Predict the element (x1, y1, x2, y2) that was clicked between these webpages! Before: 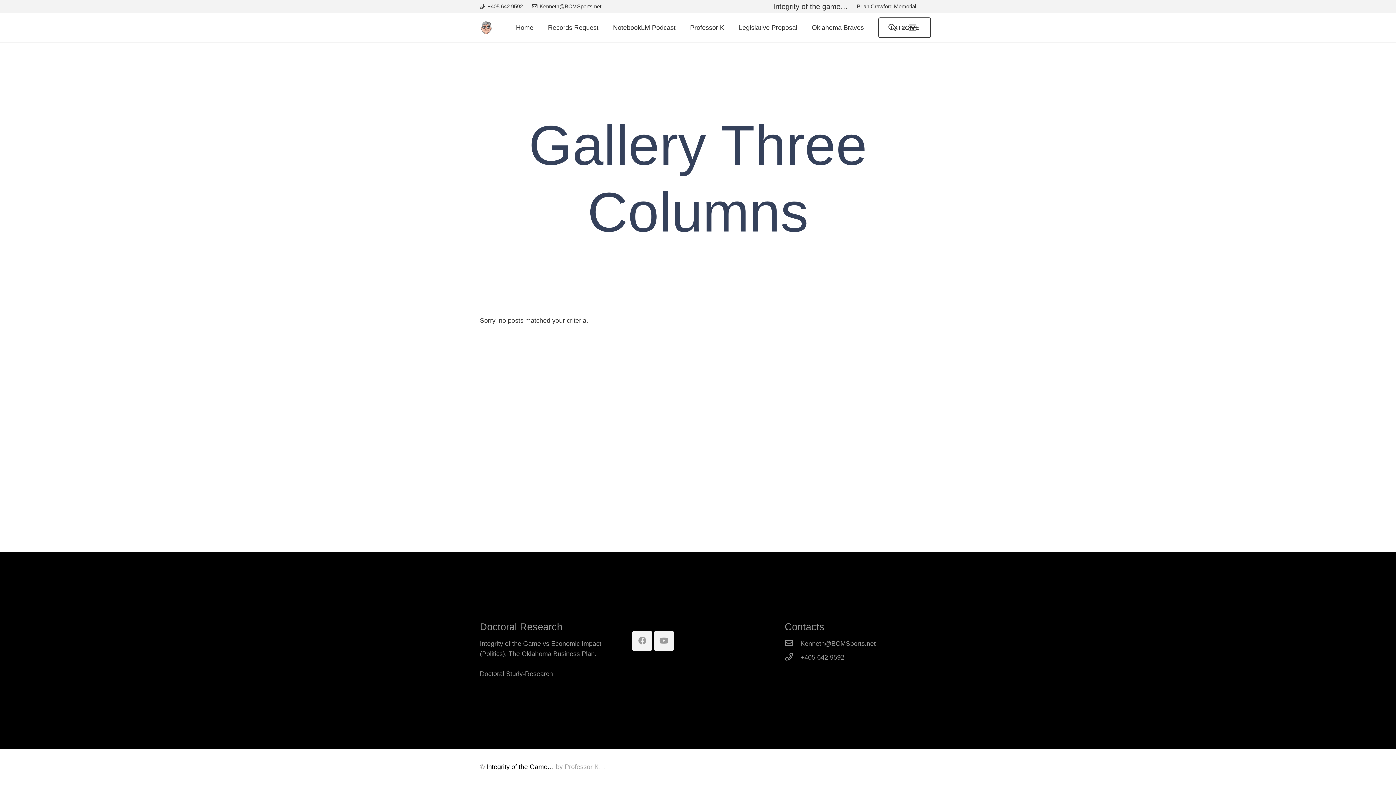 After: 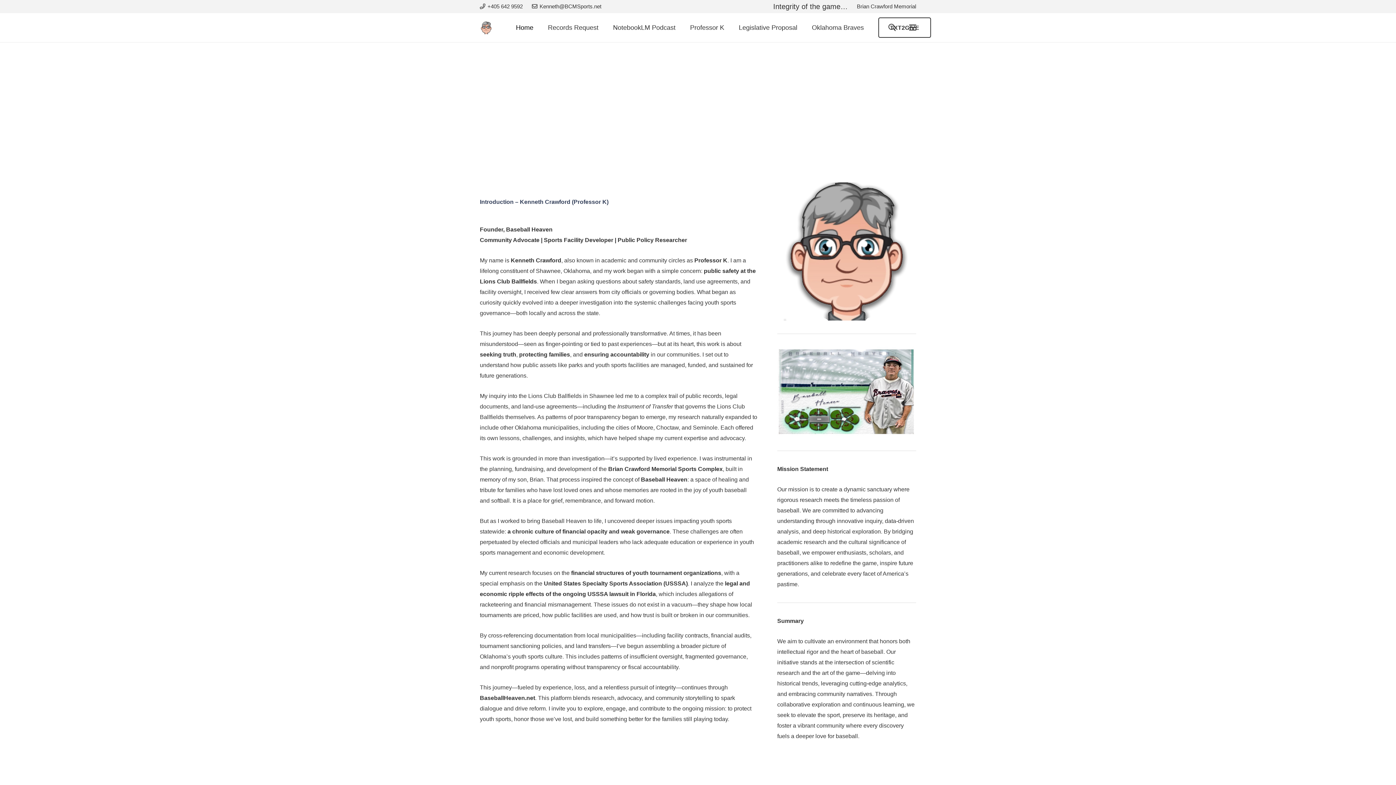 Action: bbox: (508, 13, 540, 42) label: Home